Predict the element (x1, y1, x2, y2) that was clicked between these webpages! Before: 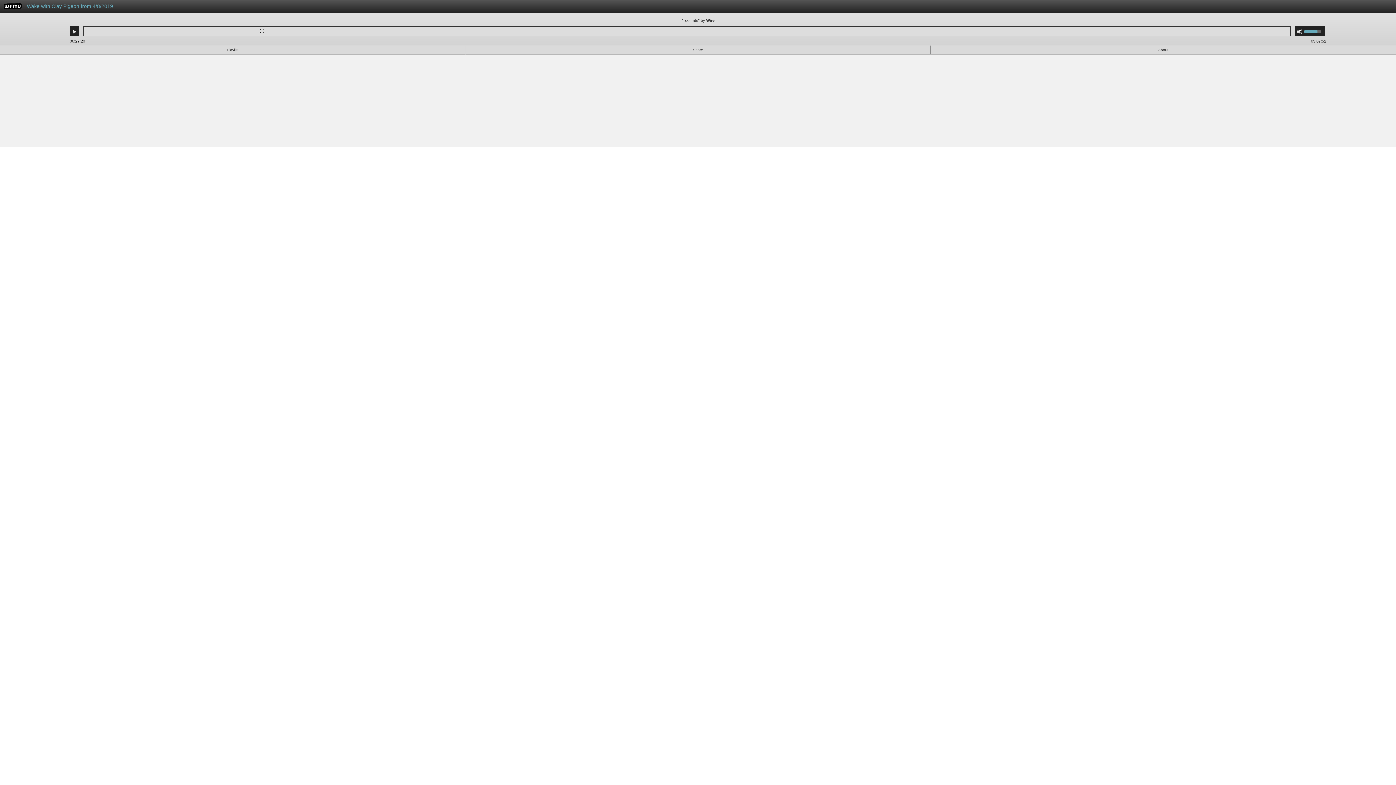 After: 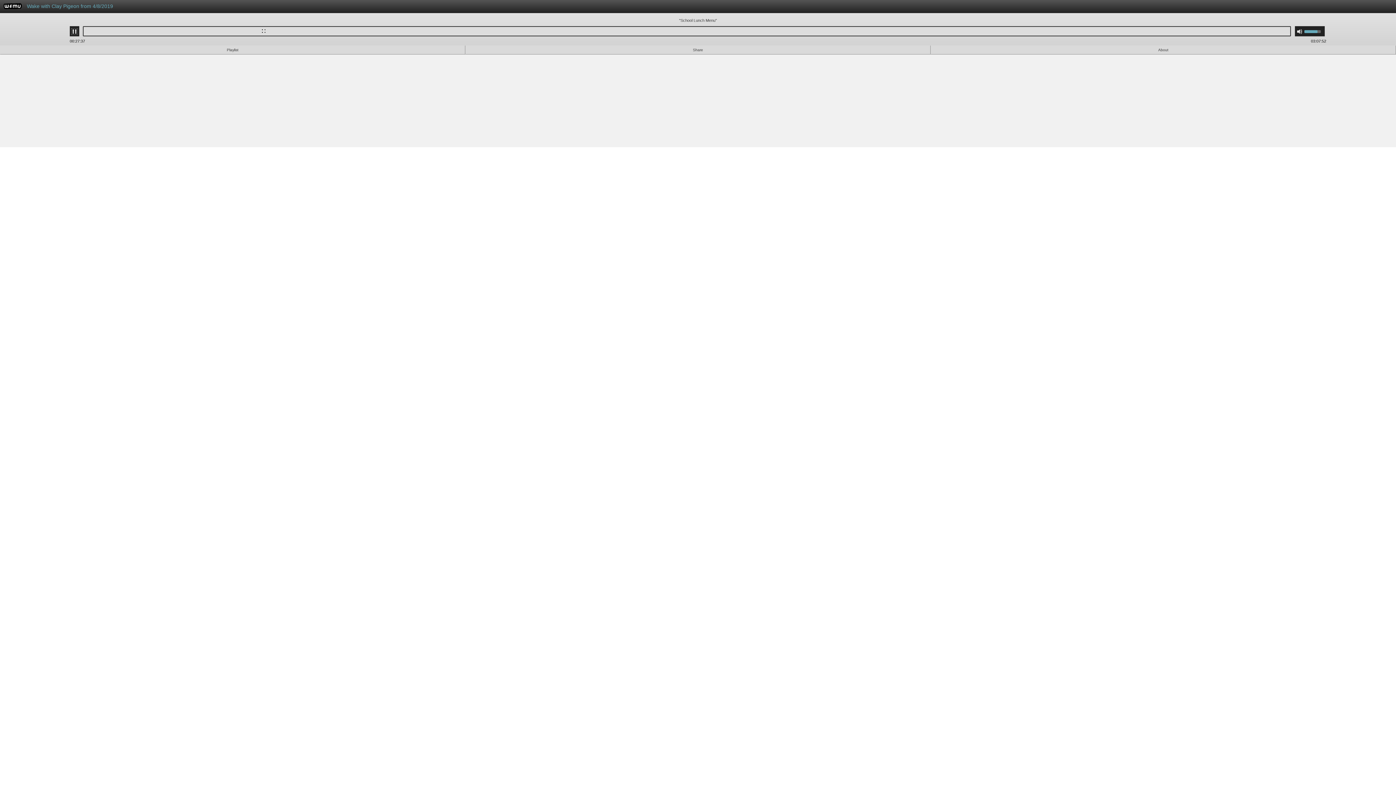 Action: label: Play bbox: (71, 28, 77, 34)